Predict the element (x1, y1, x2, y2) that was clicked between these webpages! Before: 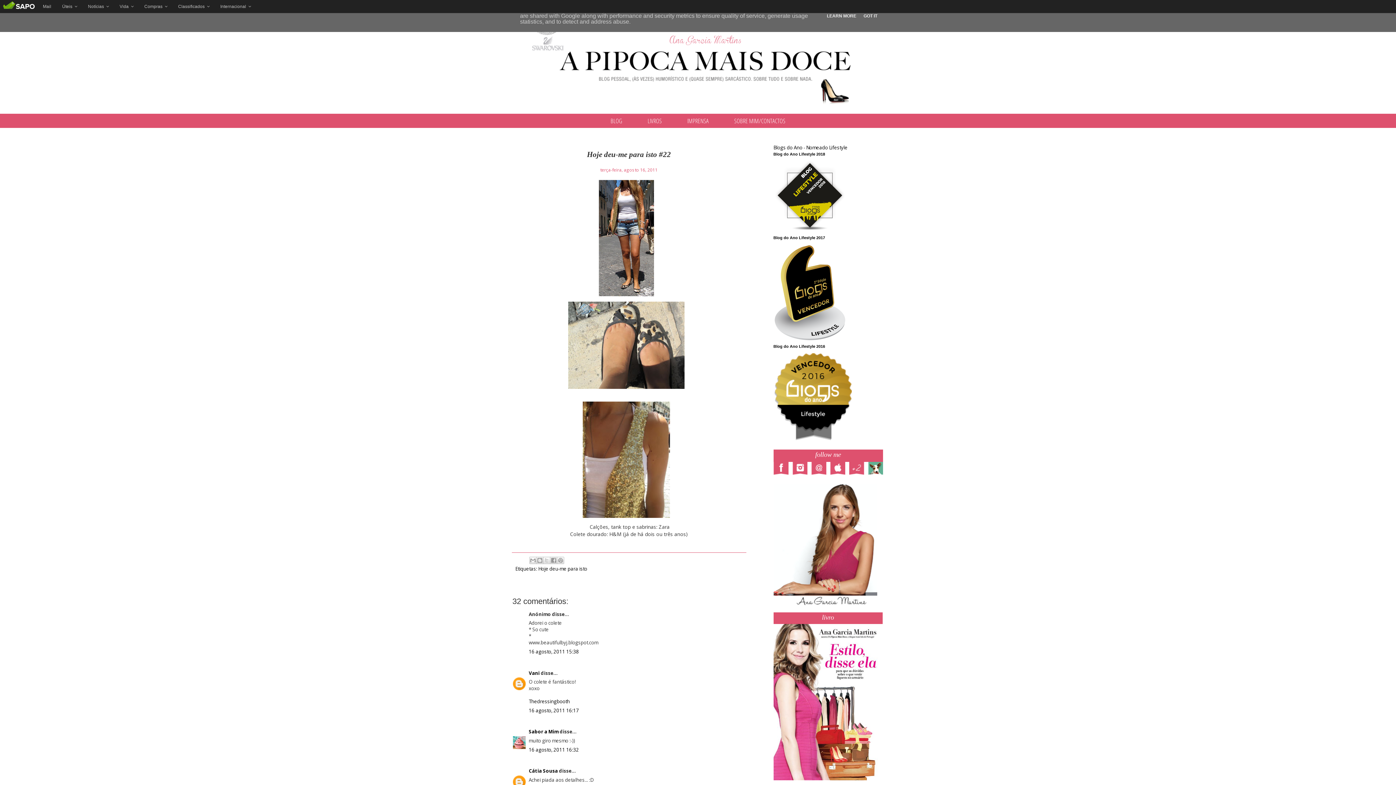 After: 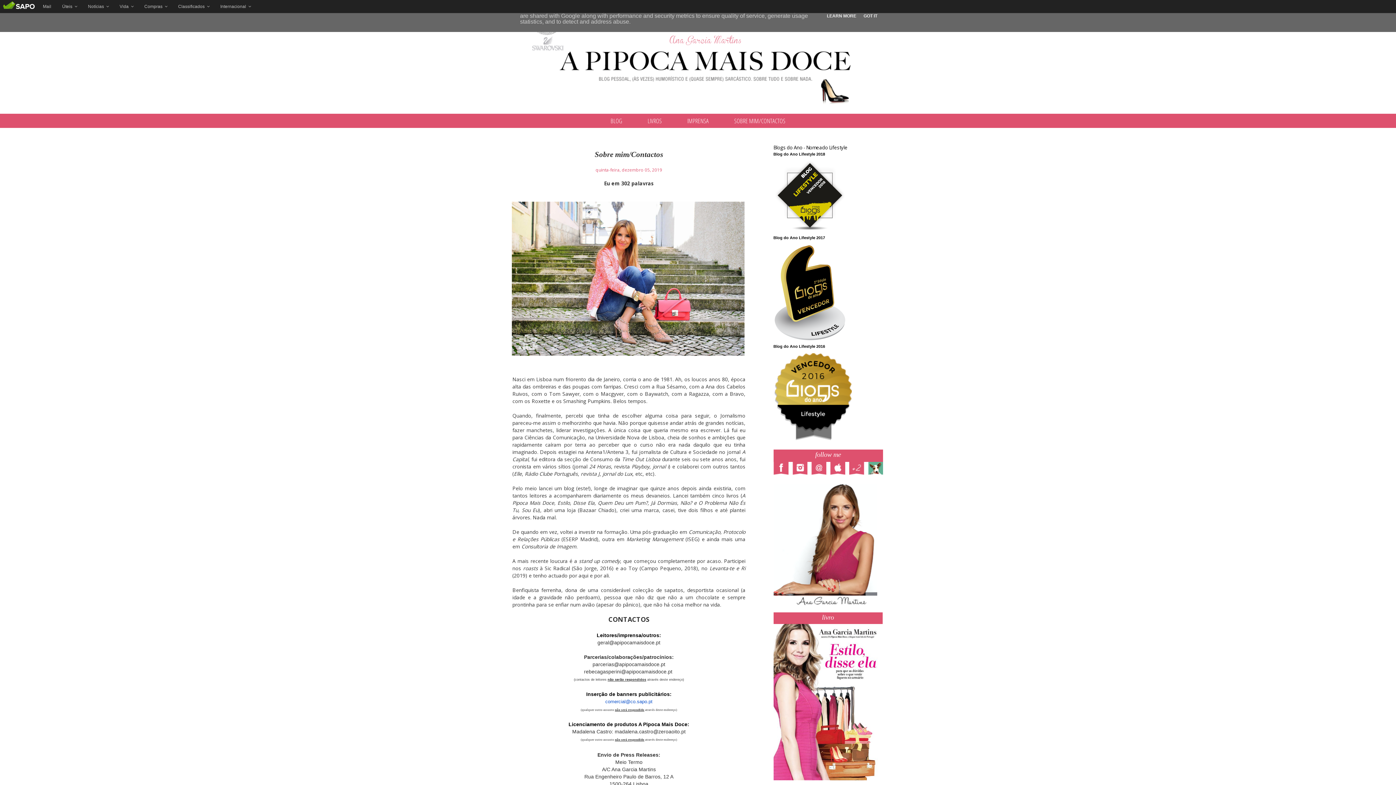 Action: bbox: (722, 114, 797, 127) label: SOBRE MIM/CONTACTOS